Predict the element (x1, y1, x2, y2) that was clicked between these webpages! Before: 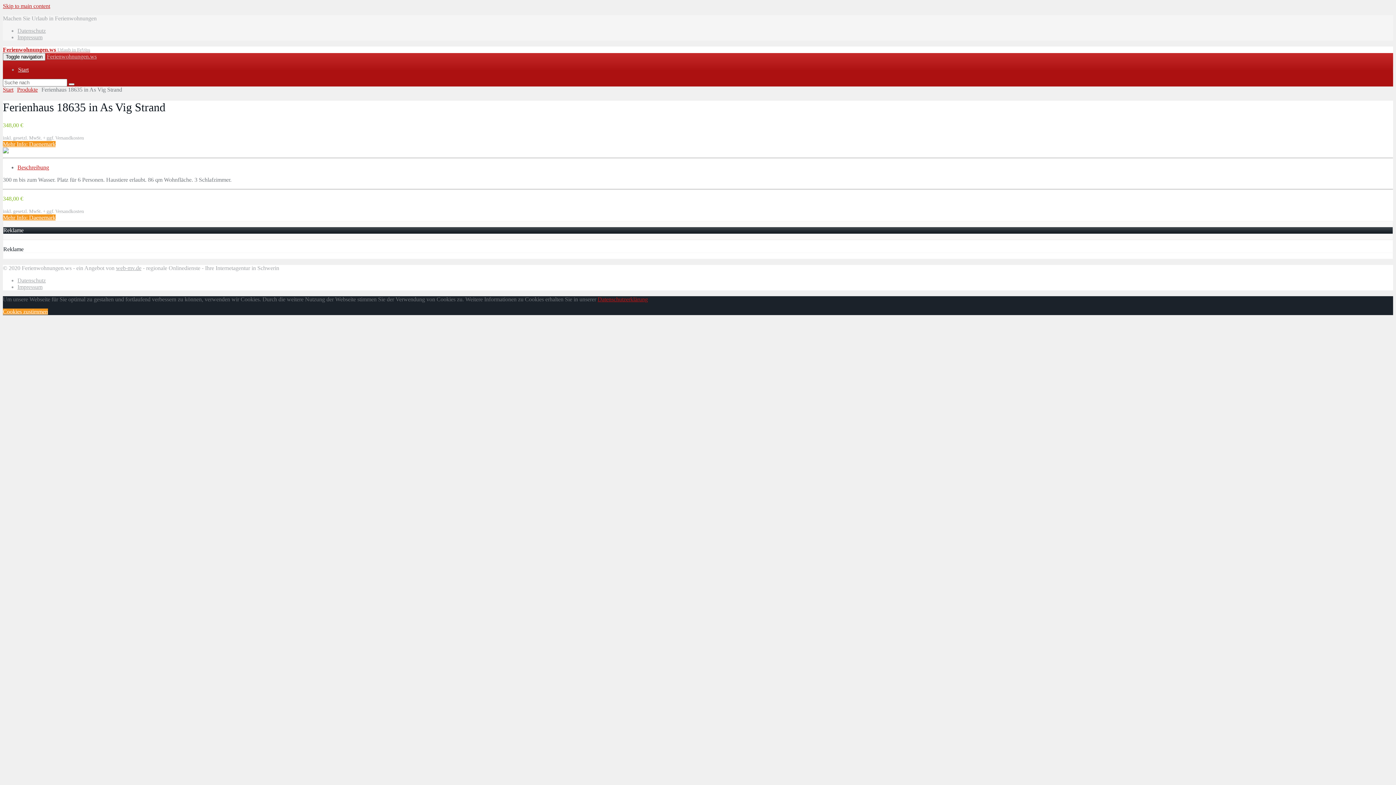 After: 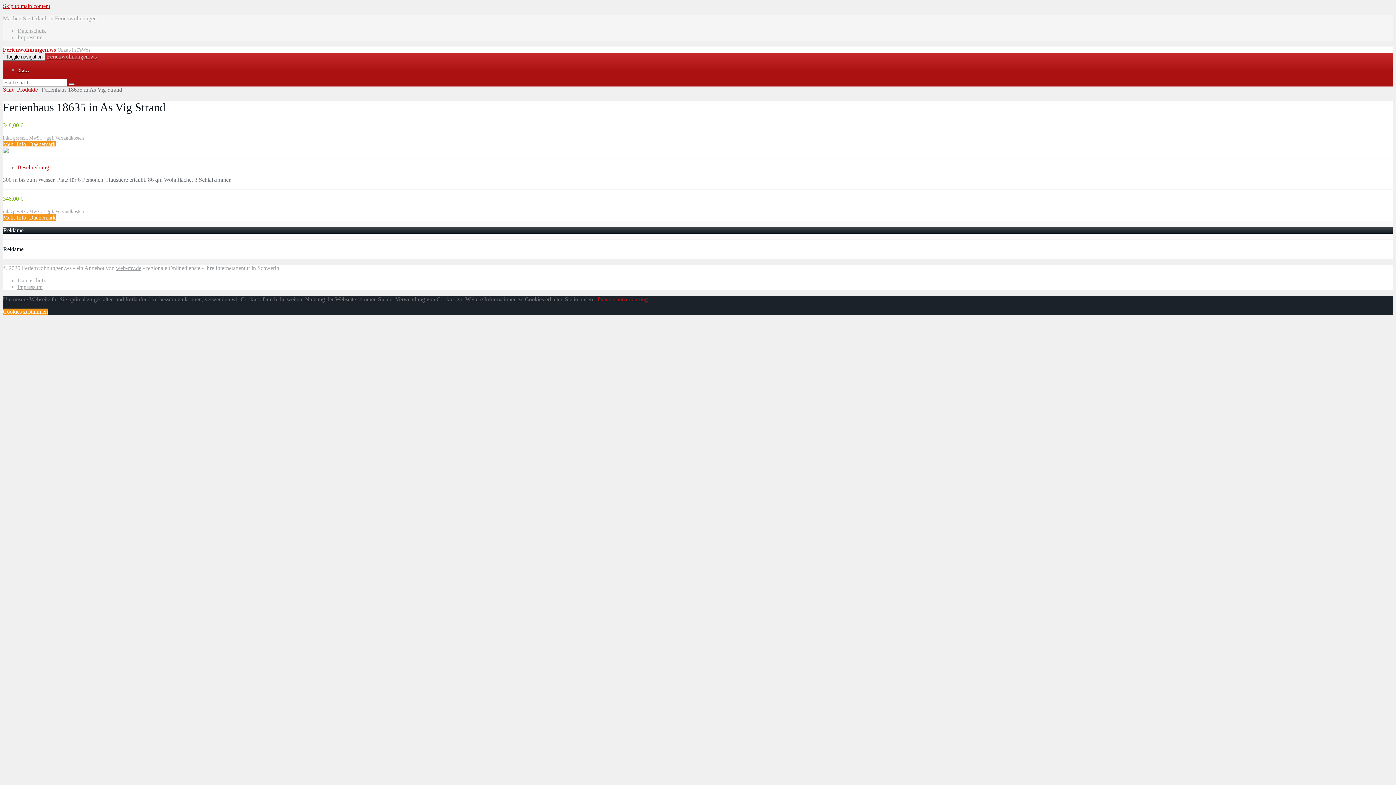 Action: label: Beschreibung bbox: (17, 164, 49, 170)